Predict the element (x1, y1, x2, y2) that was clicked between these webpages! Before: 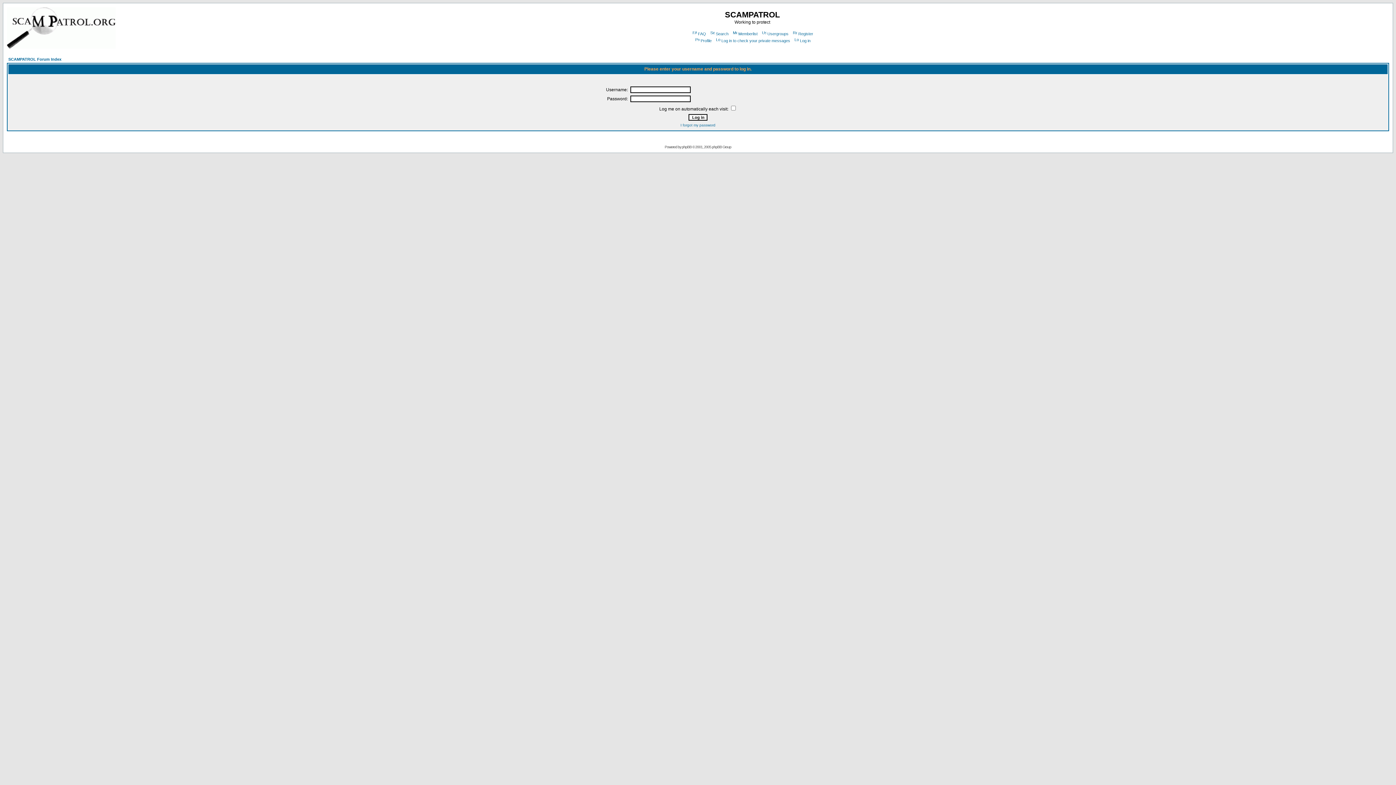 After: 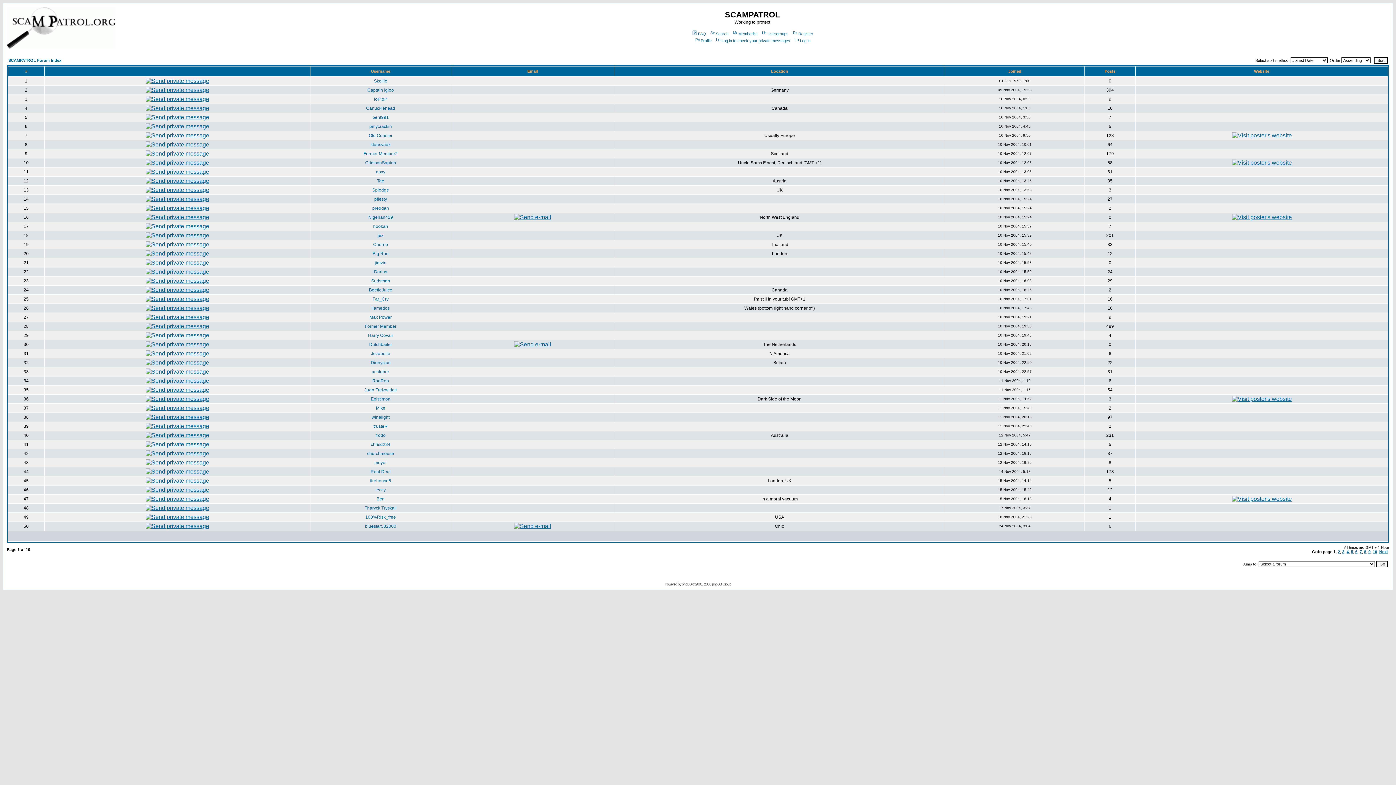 Action: label: Memberlist bbox: (732, 31, 757, 36)